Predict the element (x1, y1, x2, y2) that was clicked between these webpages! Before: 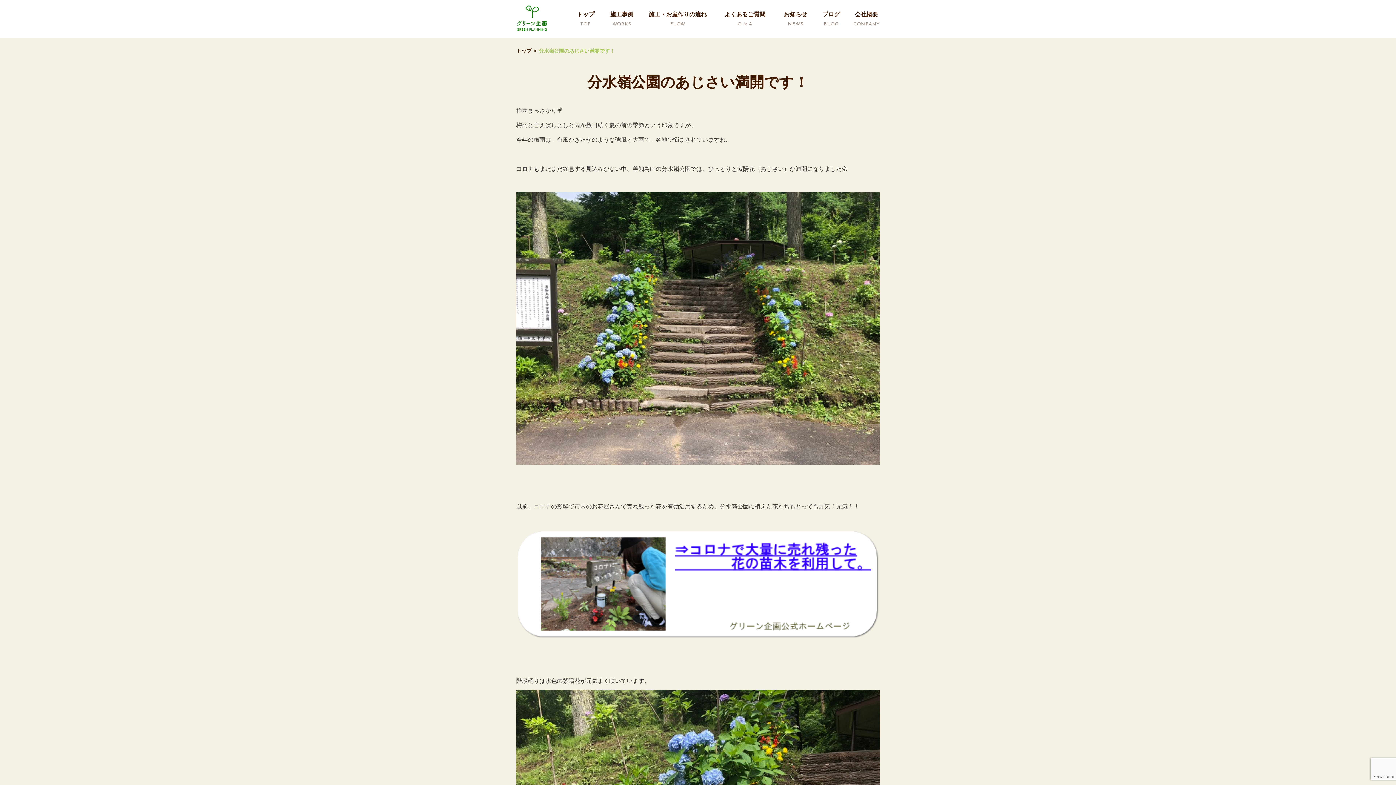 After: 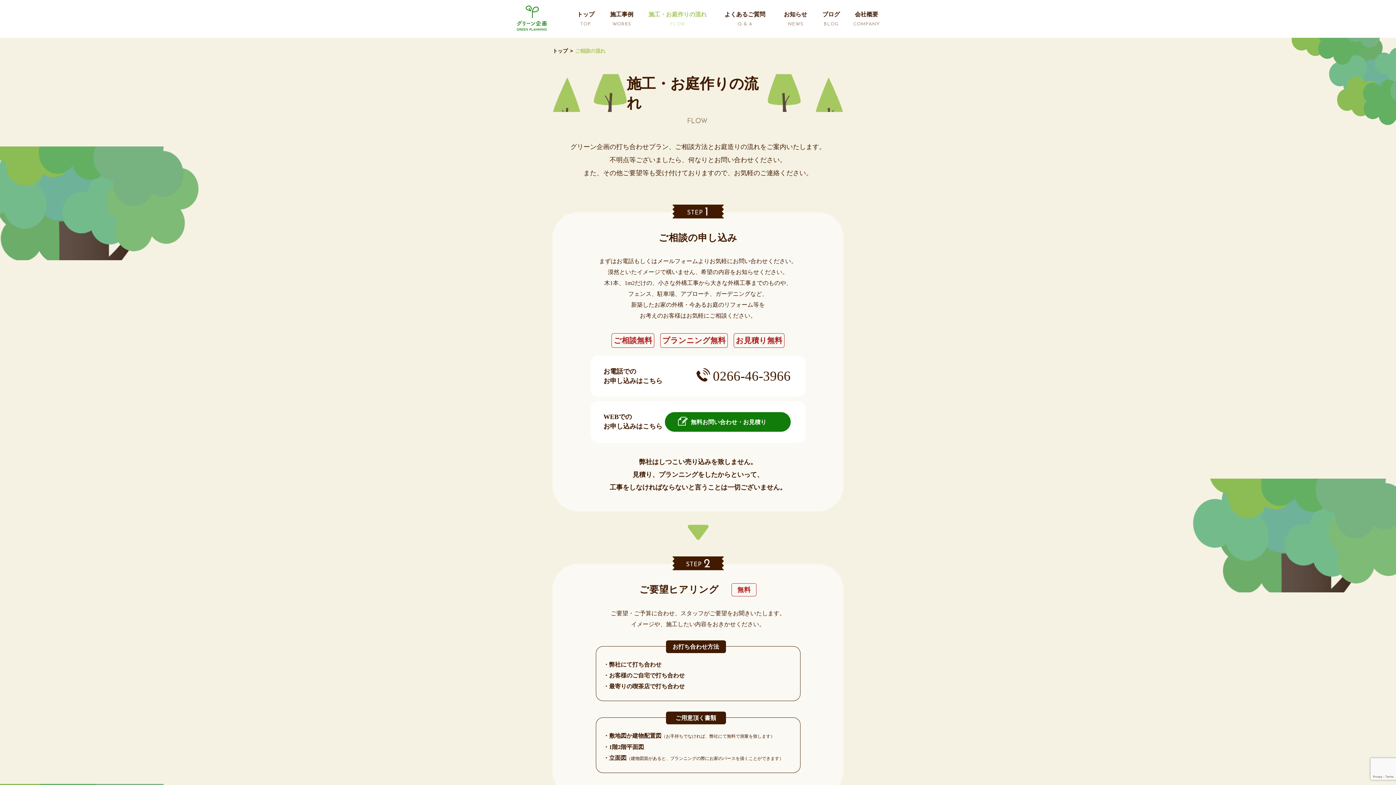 Action: label: 施工・お庭作りの流れ
FLOW bbox: (648, 10, 706, 27)